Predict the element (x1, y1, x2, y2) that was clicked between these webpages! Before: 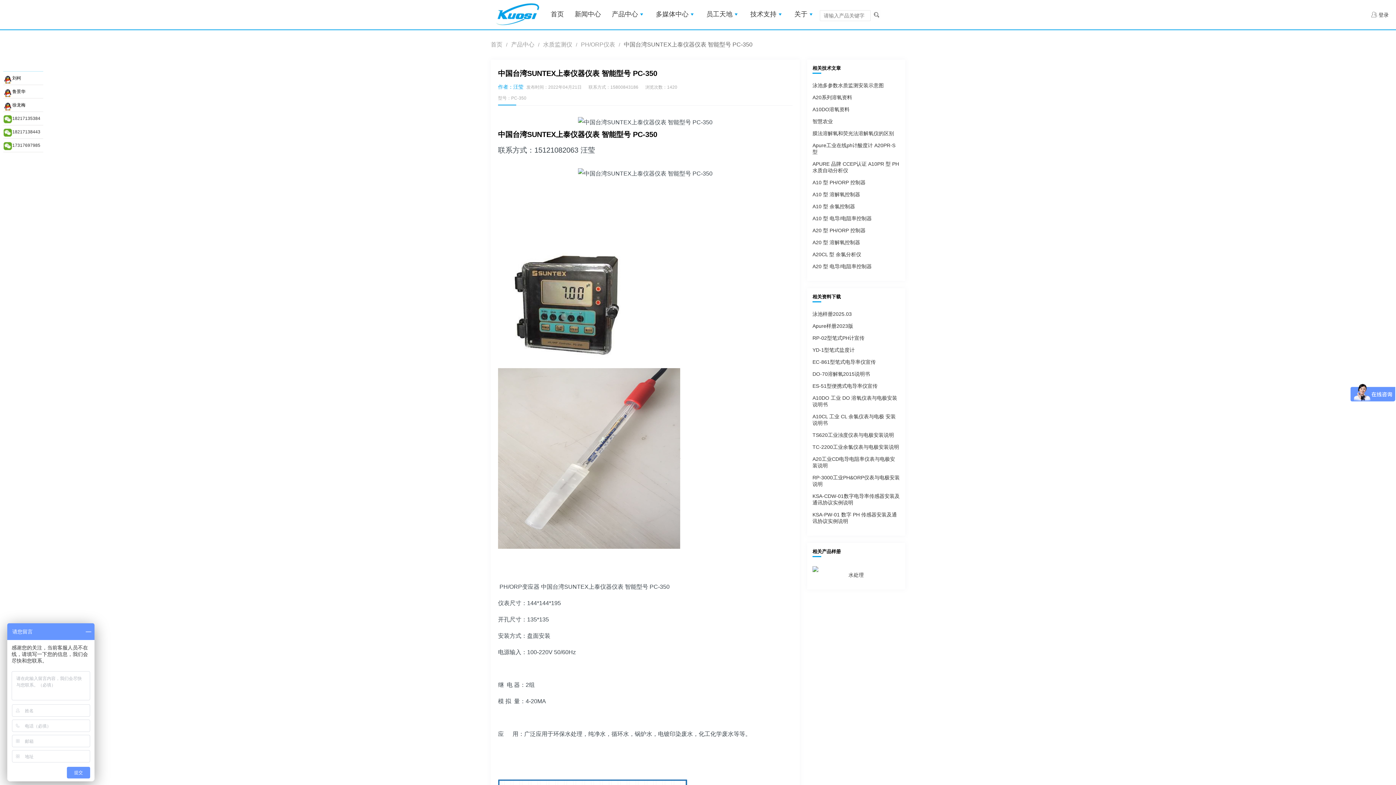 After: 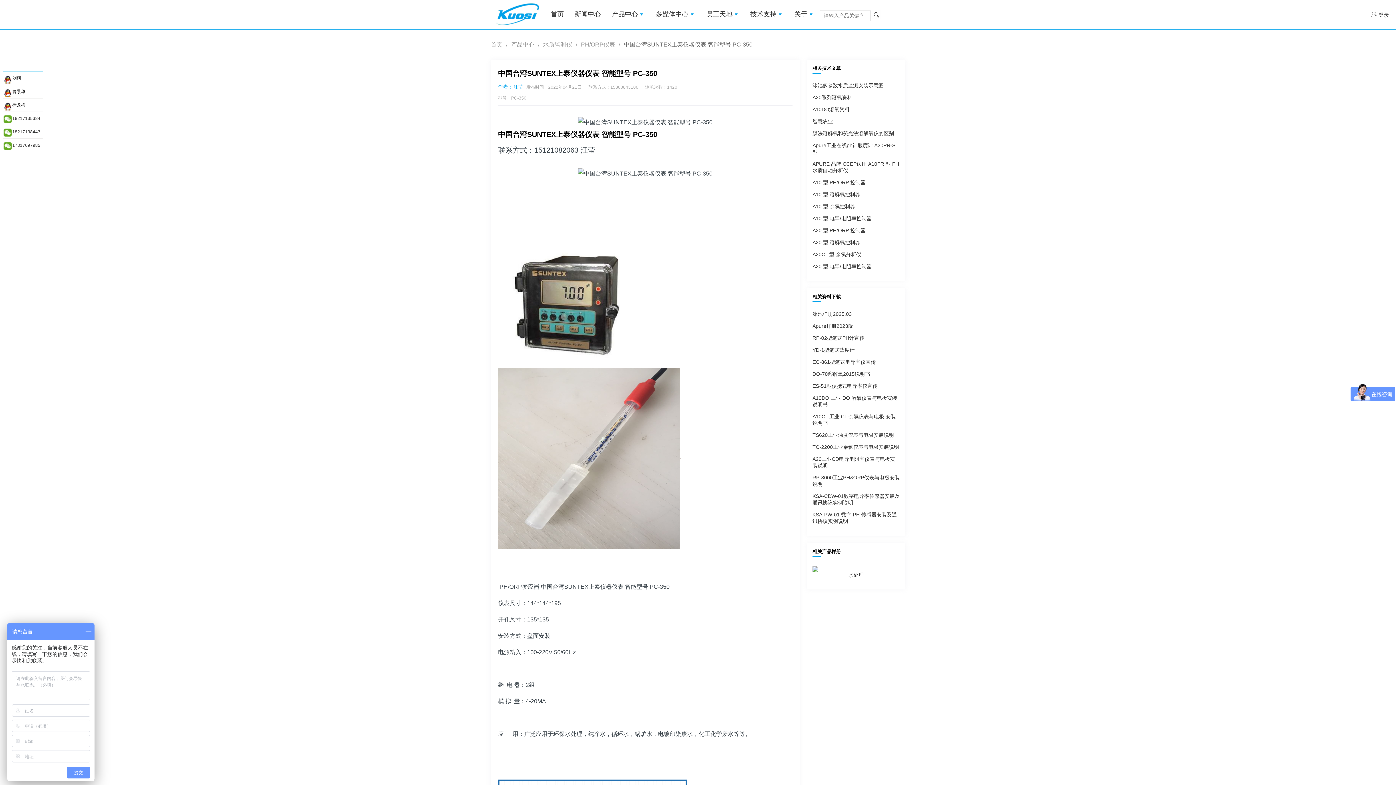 Action: bbox: (3, 71, 12, 84)